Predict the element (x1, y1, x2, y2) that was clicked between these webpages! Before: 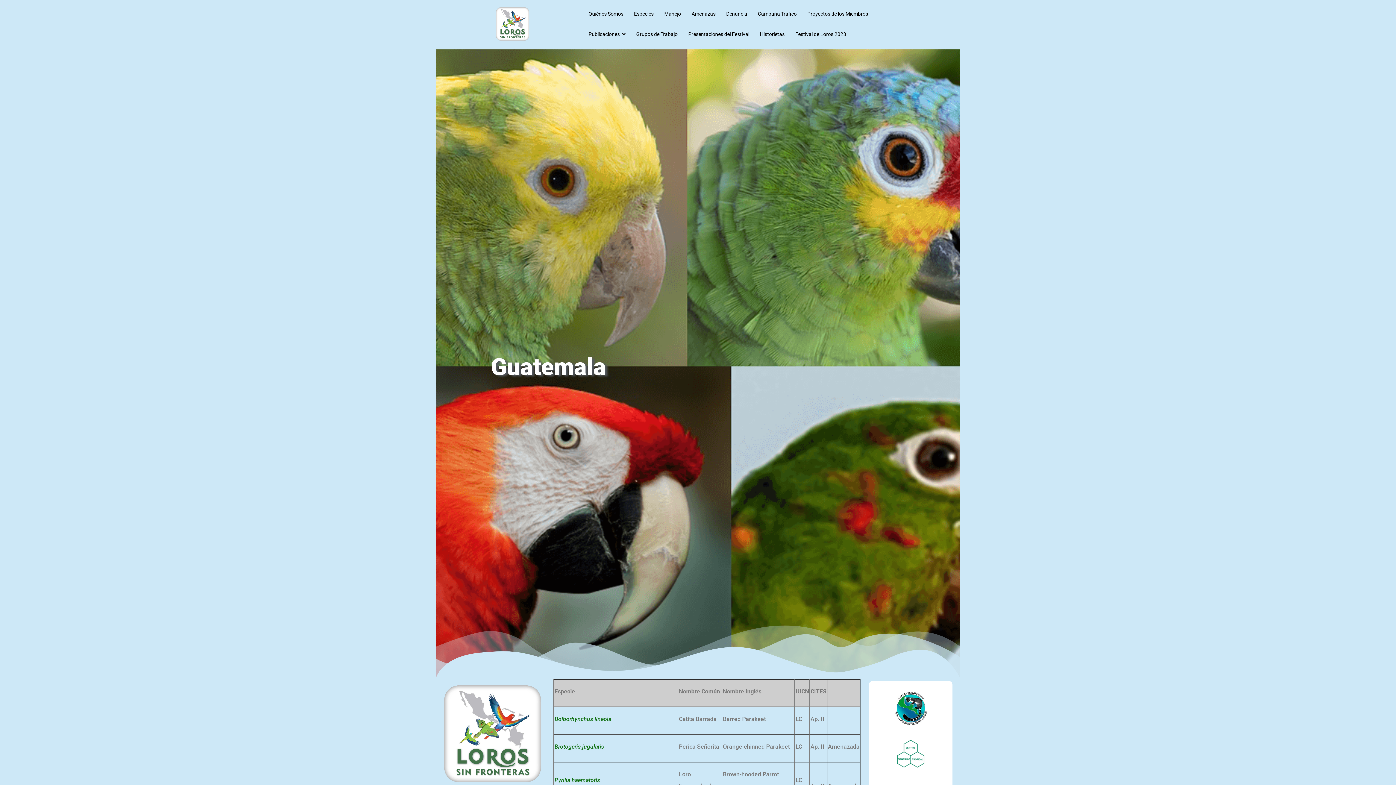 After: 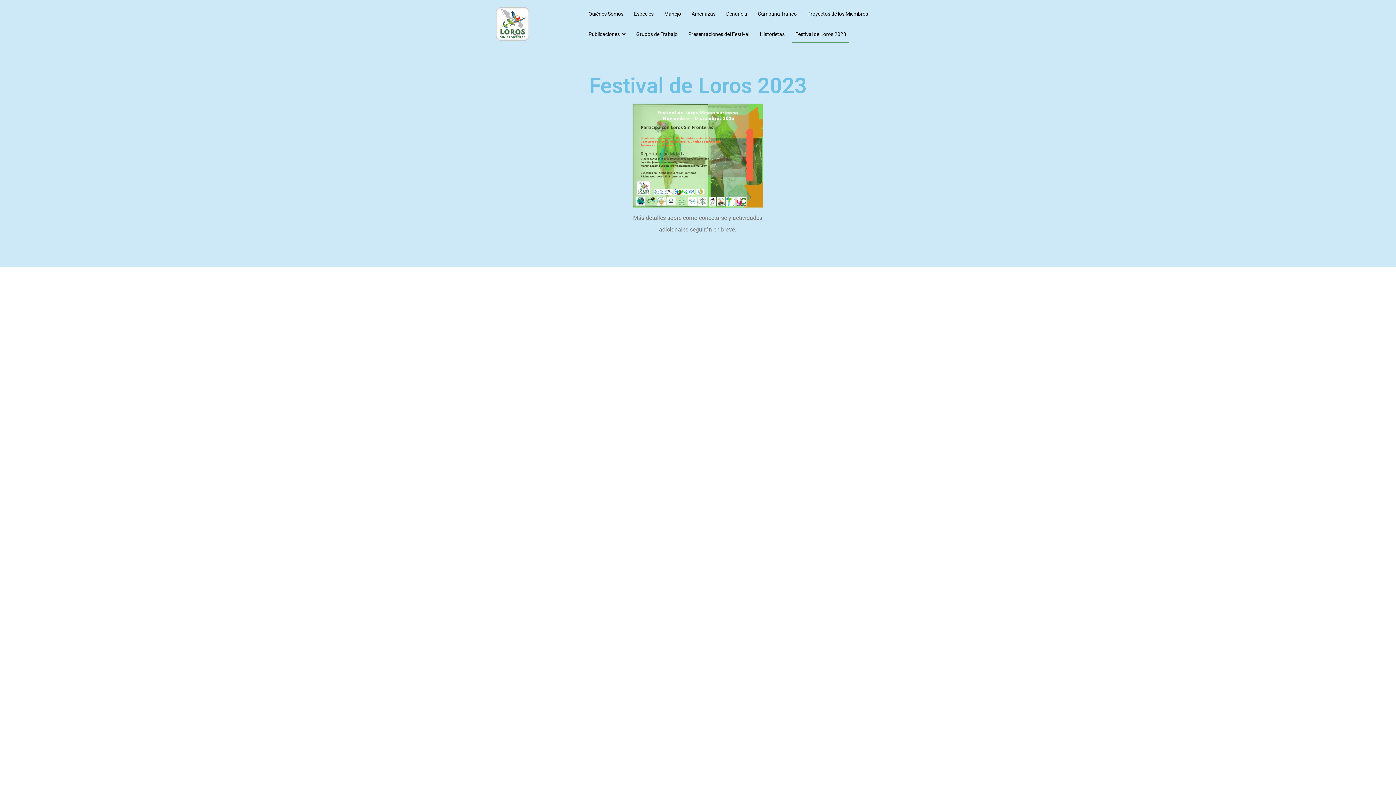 Action: bbox: (792, 24, 849, 44) label: Festival de Loros 2023